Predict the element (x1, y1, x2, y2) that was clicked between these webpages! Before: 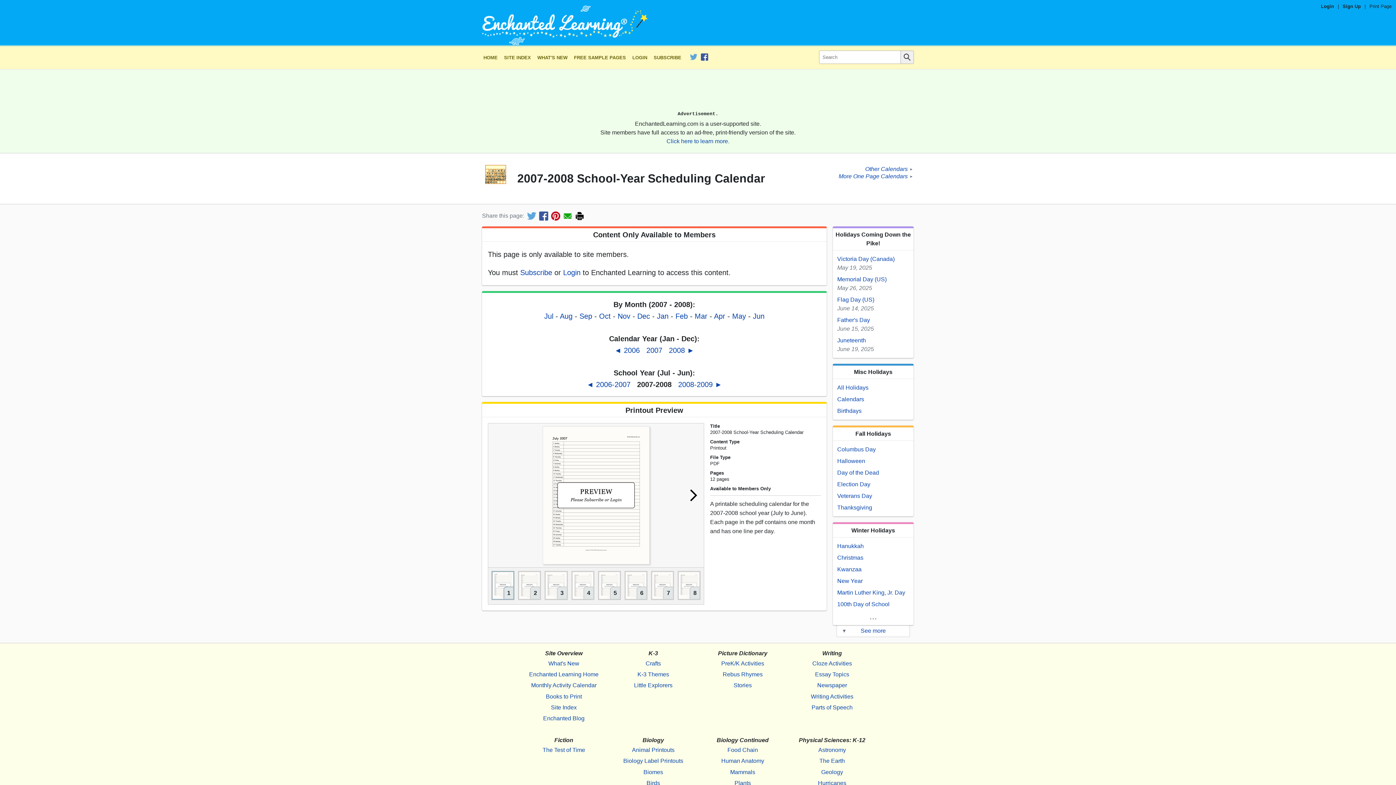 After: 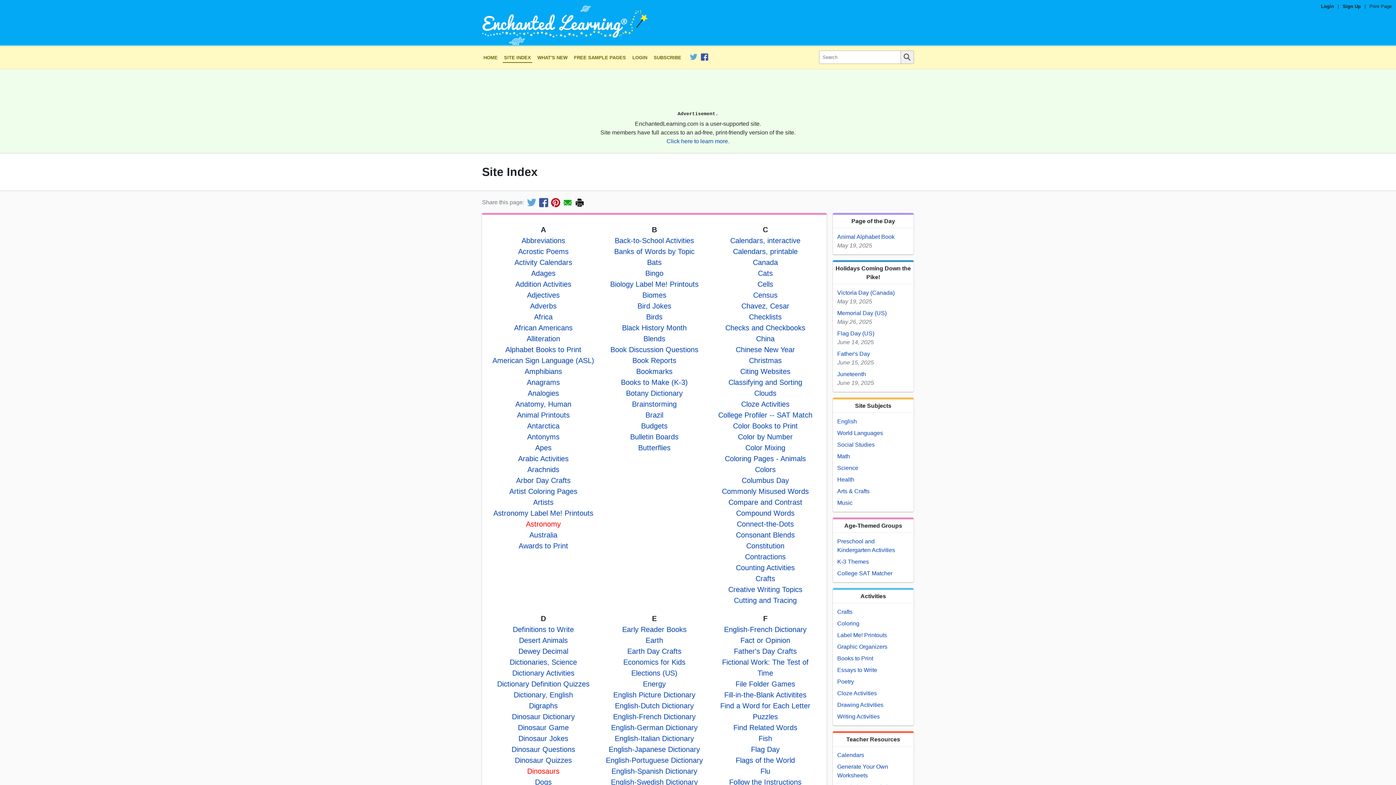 Action: label: Site Index bbox: (526, 702, 601, 713)